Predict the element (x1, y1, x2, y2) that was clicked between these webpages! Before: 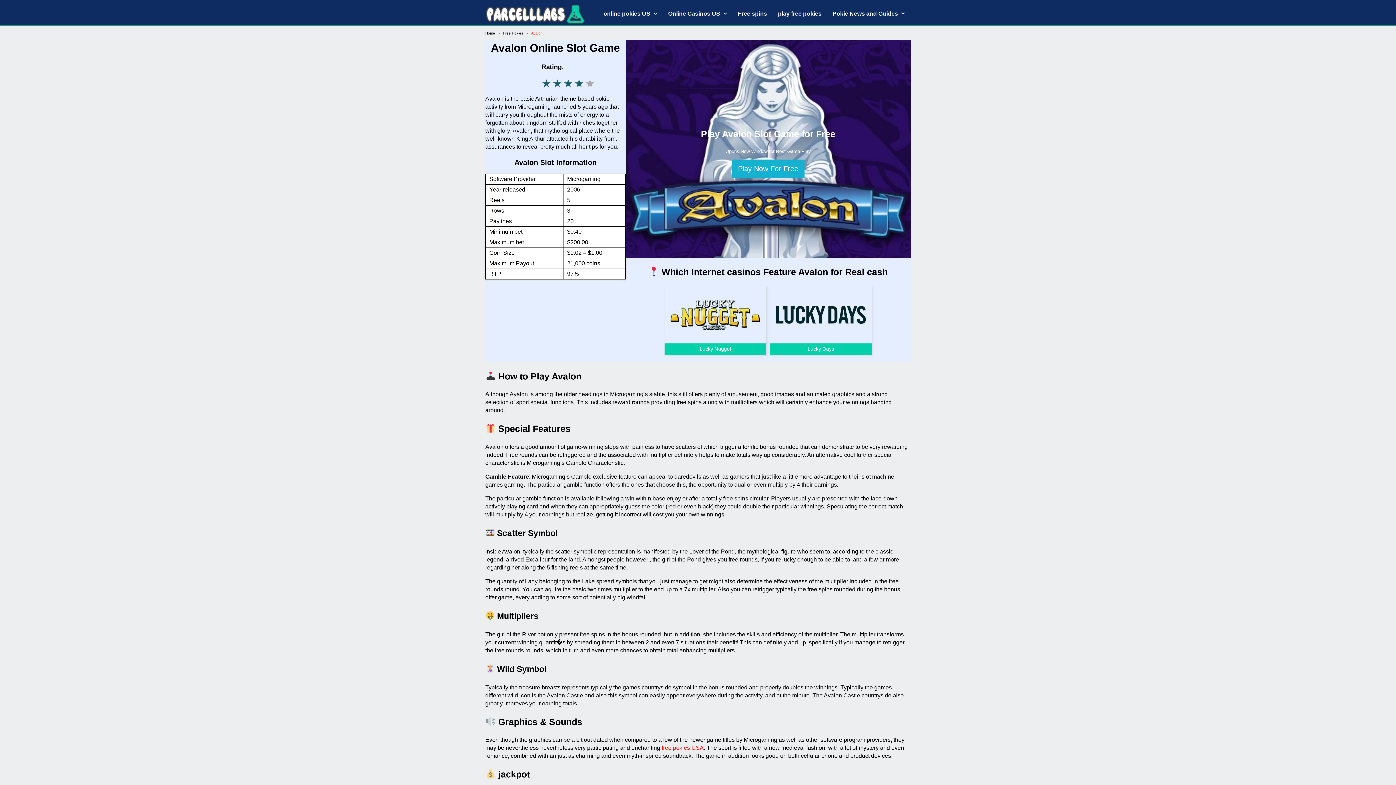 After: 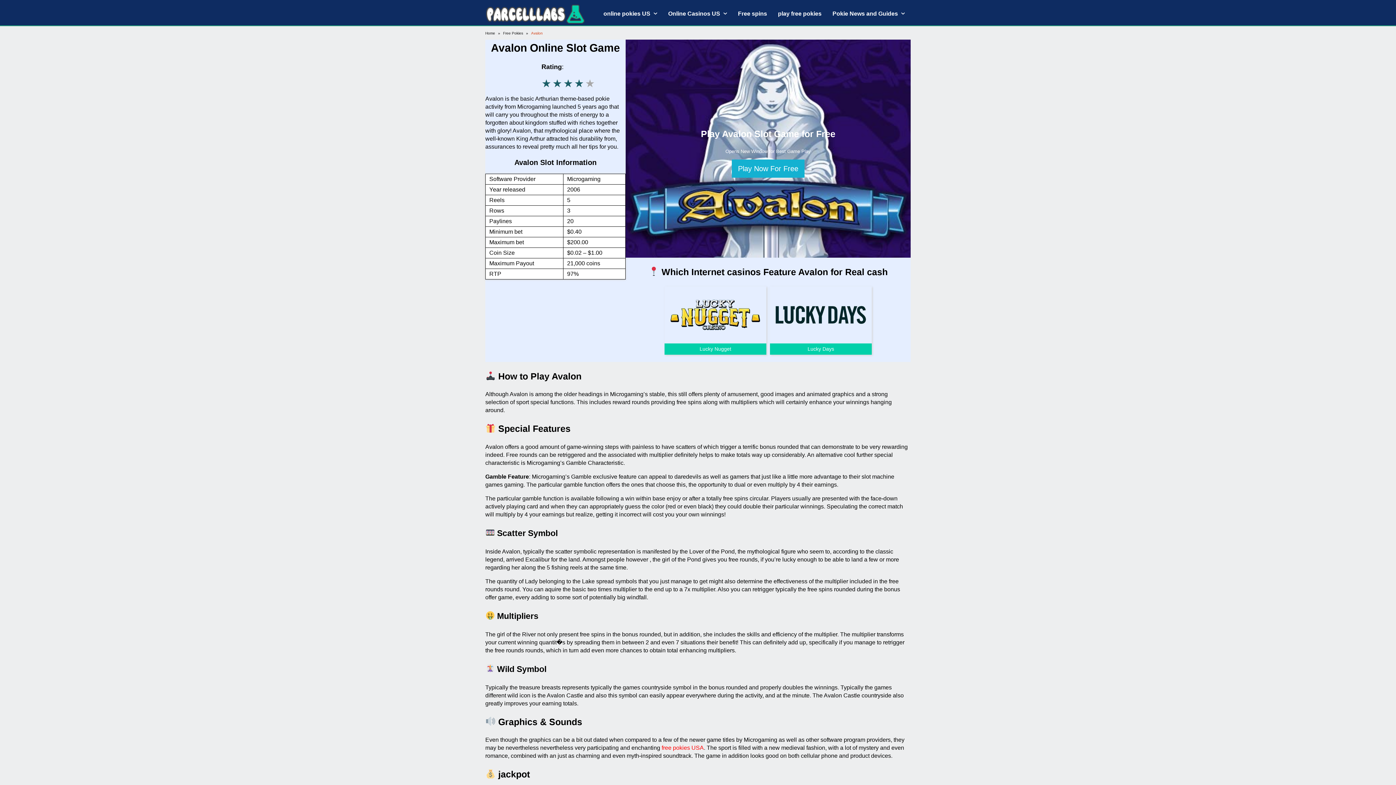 Action: bbox: (485, 31, 495, 35) label: Home